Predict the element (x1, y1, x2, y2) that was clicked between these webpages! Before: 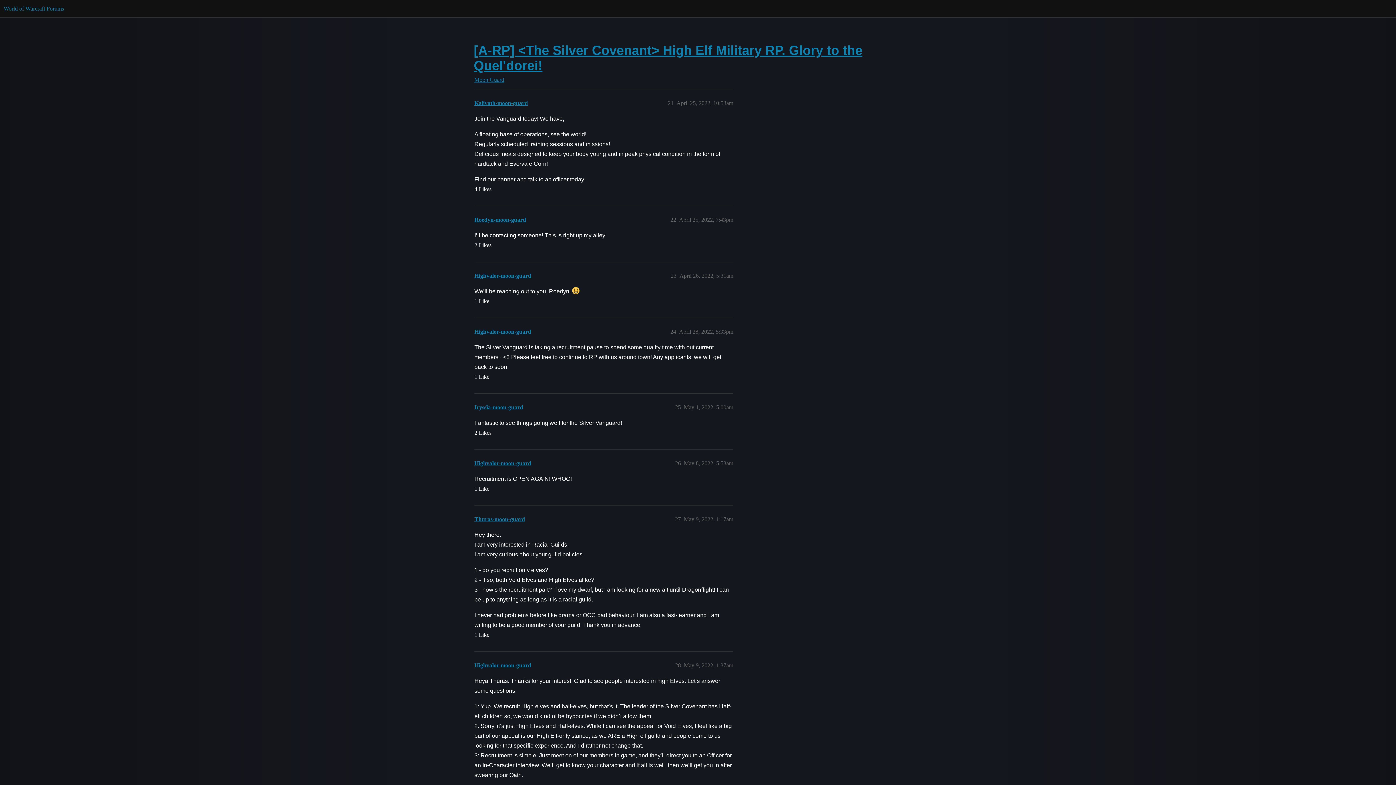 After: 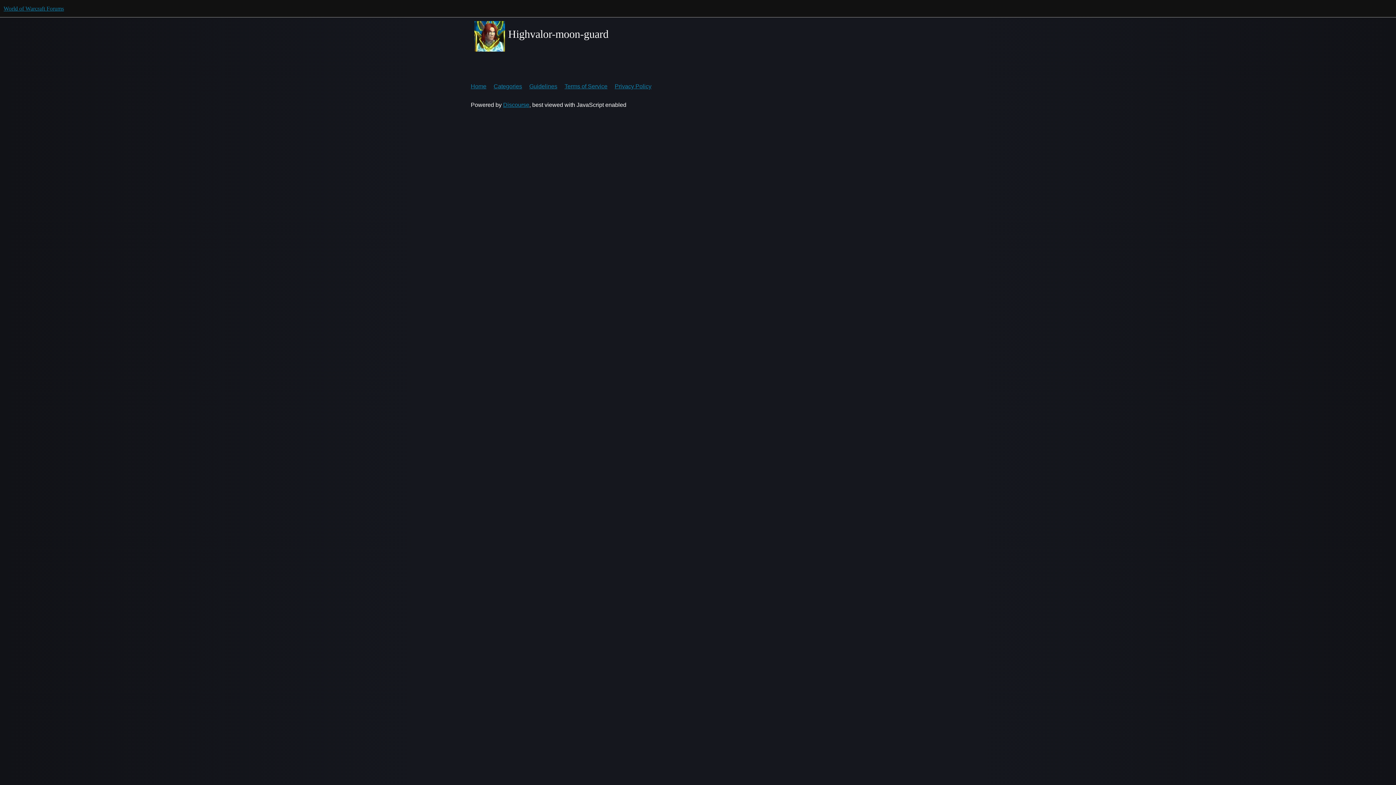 Action: bbox: (474, 328, 531, 334) label: Highvalor-moon-guard